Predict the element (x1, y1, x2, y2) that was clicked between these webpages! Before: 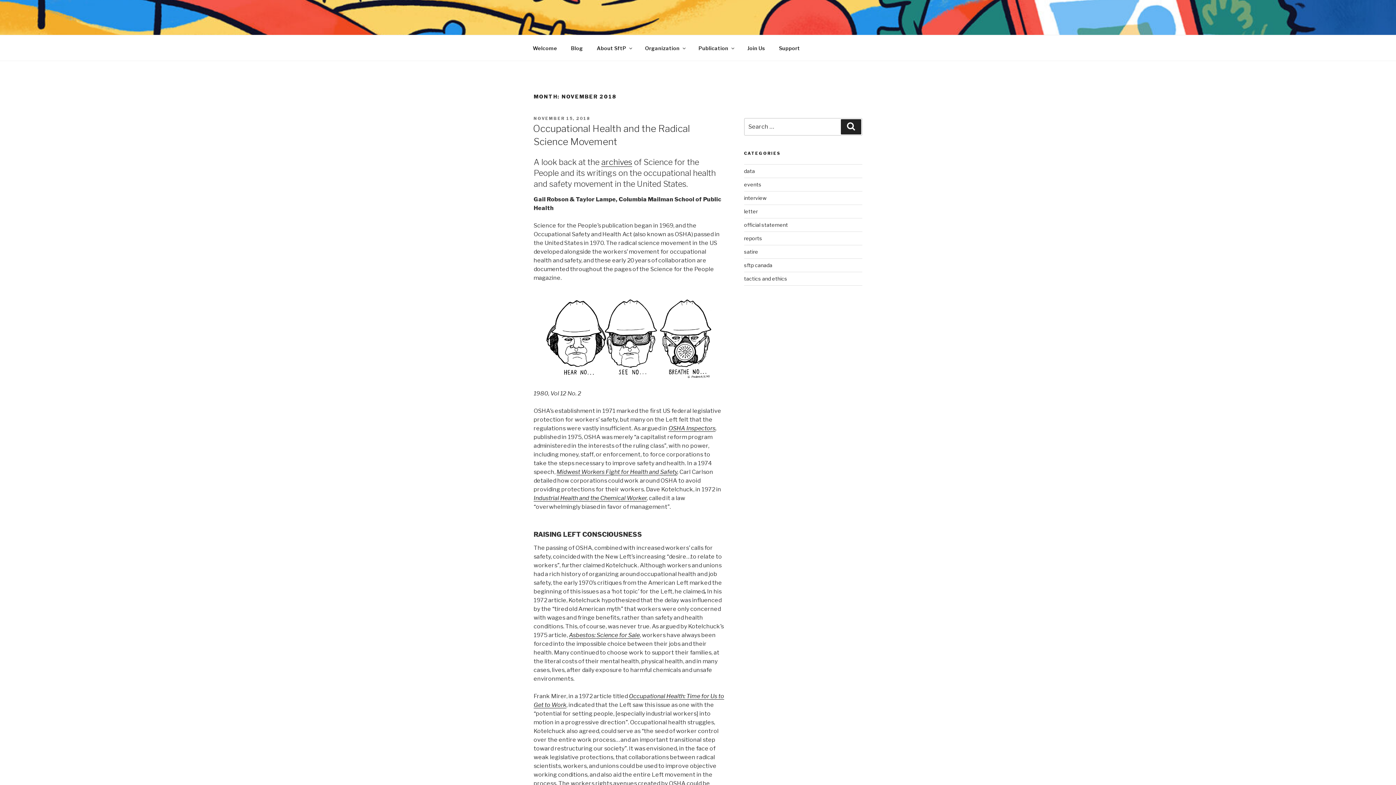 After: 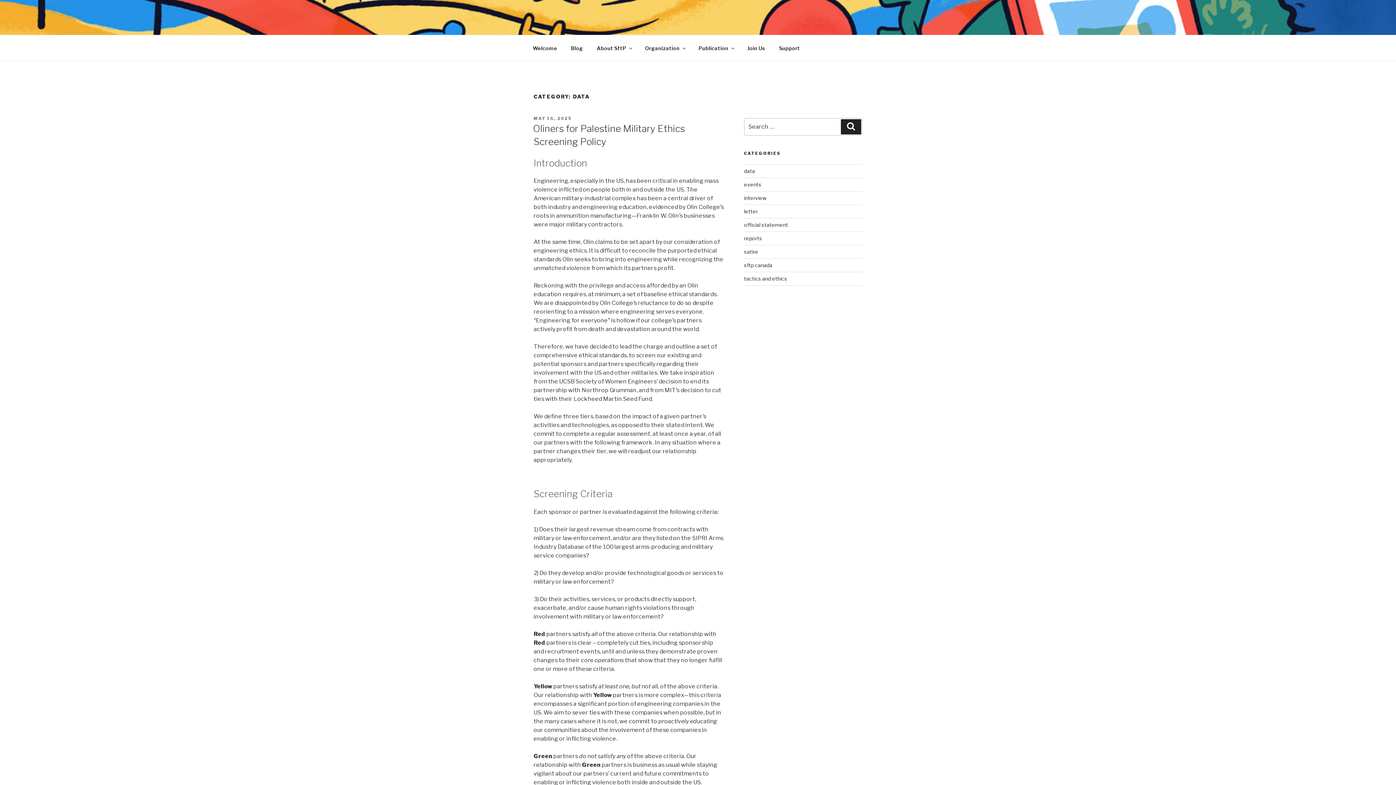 Action: label: data bbox: (744, 167, 755, 174)